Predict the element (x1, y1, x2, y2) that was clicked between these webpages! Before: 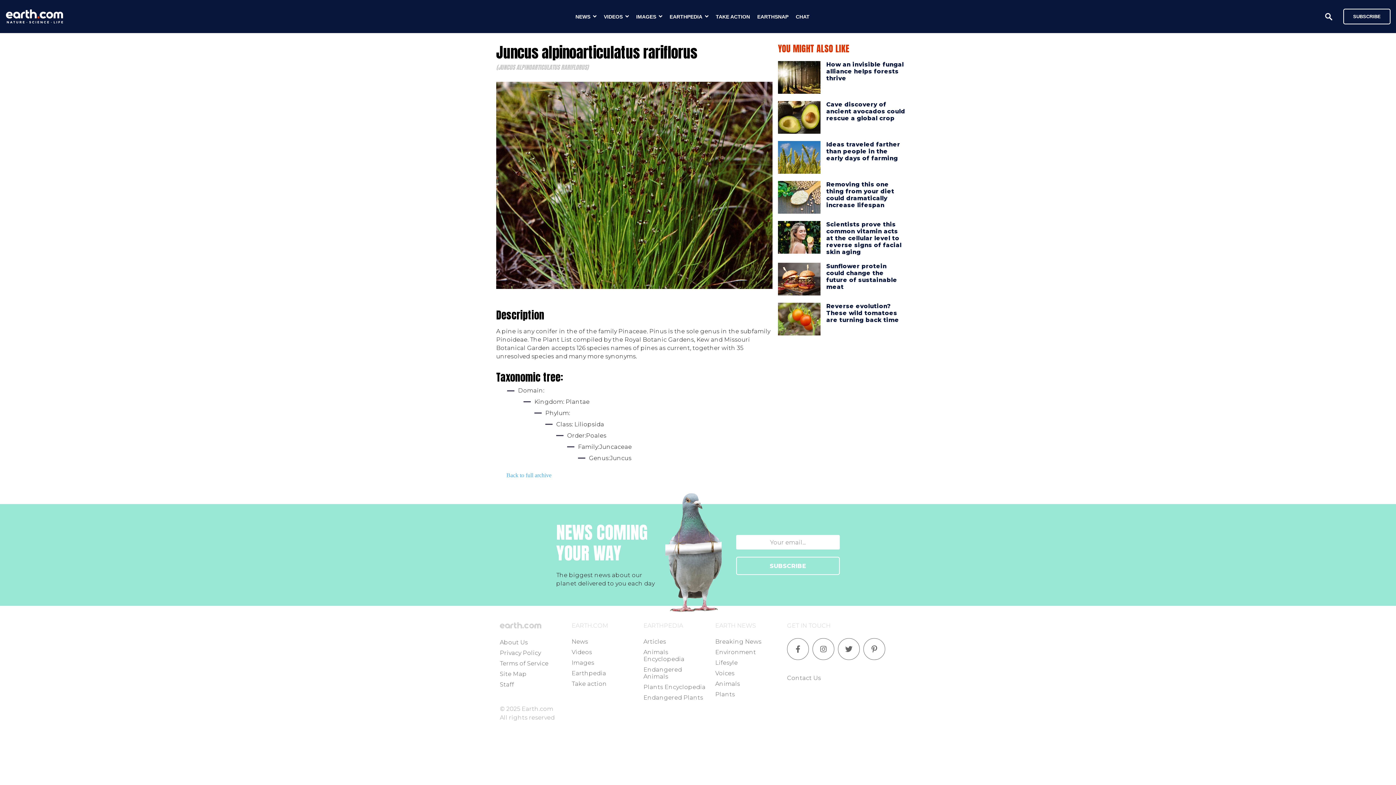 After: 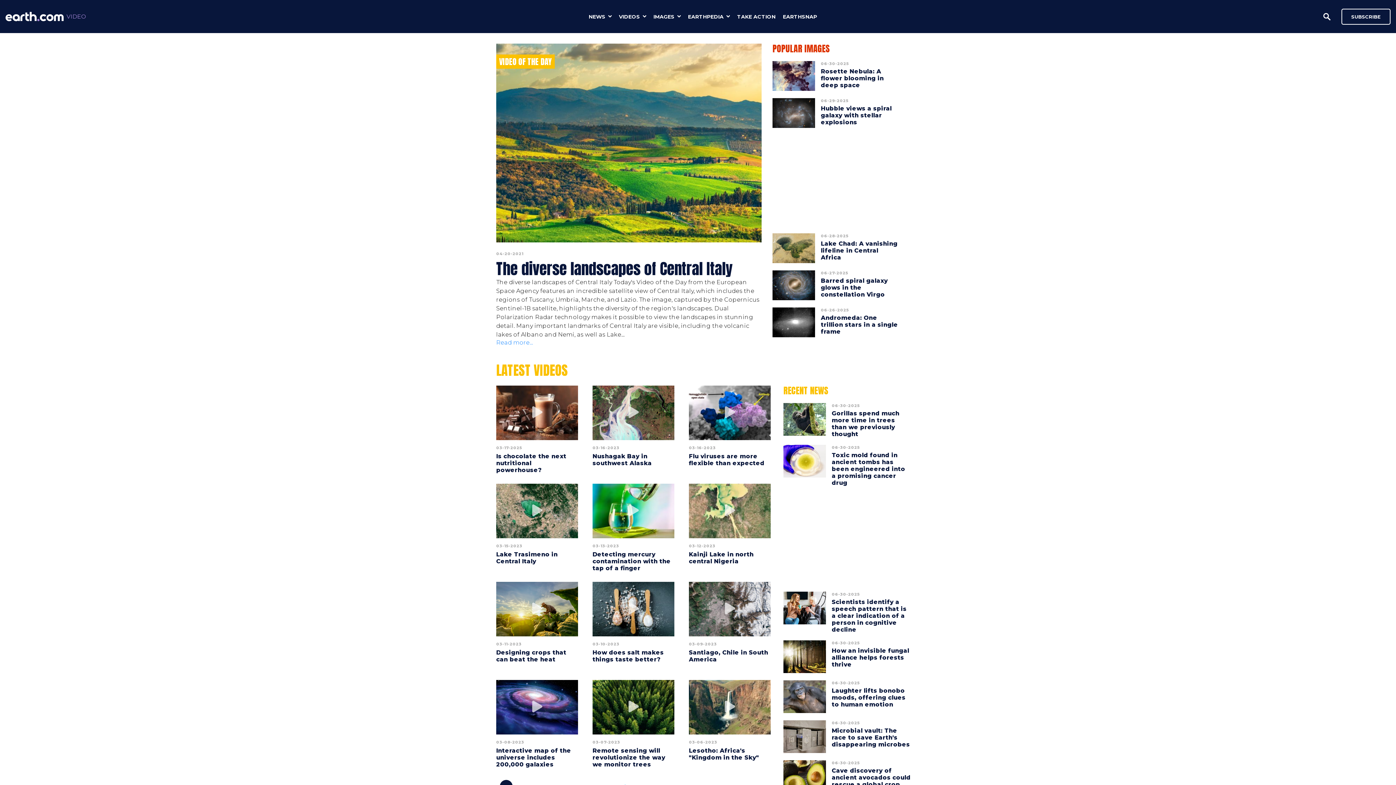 Action: bbox: (571, 649, 592, 656) label: Videos